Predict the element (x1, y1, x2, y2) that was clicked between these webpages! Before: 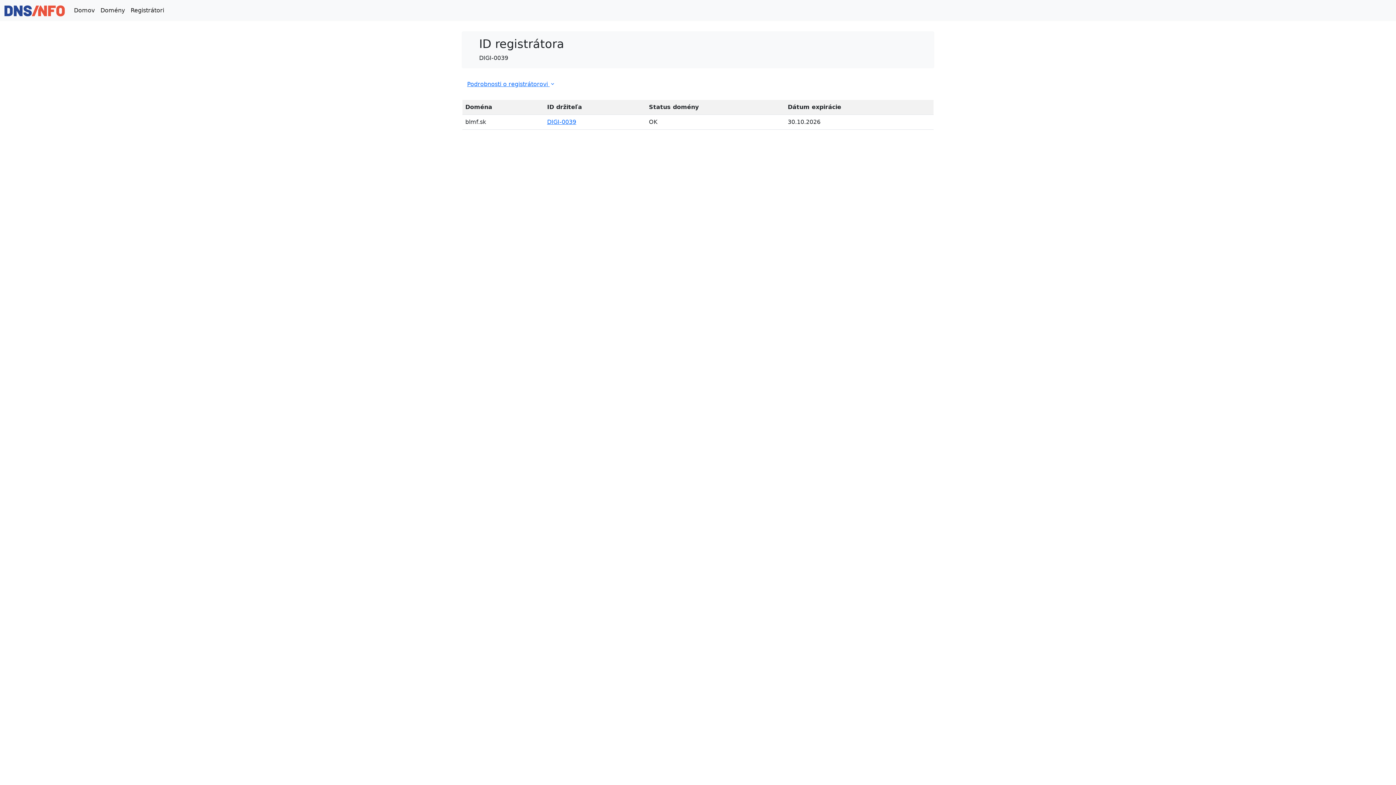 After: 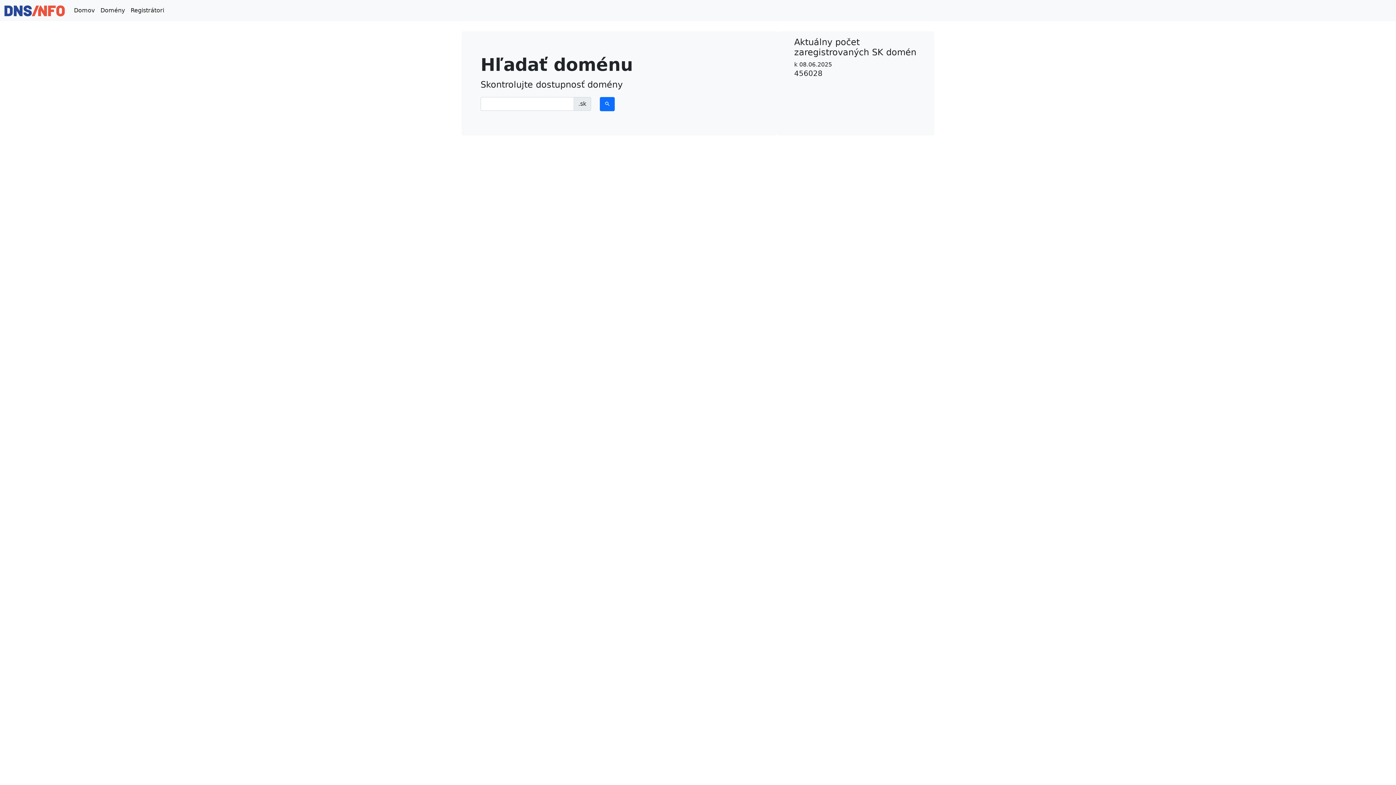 Action: label: Domov bbox: (71, 3, 97, 17)